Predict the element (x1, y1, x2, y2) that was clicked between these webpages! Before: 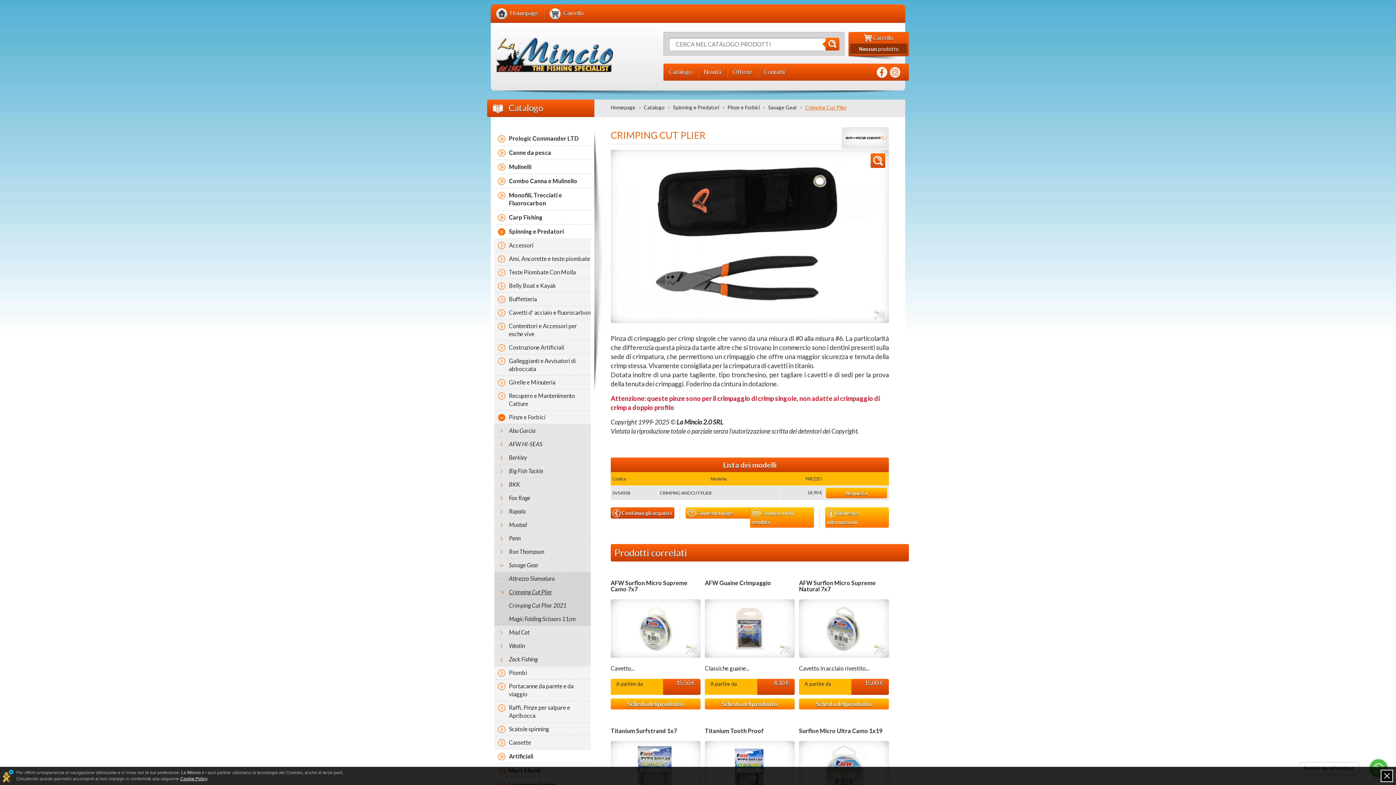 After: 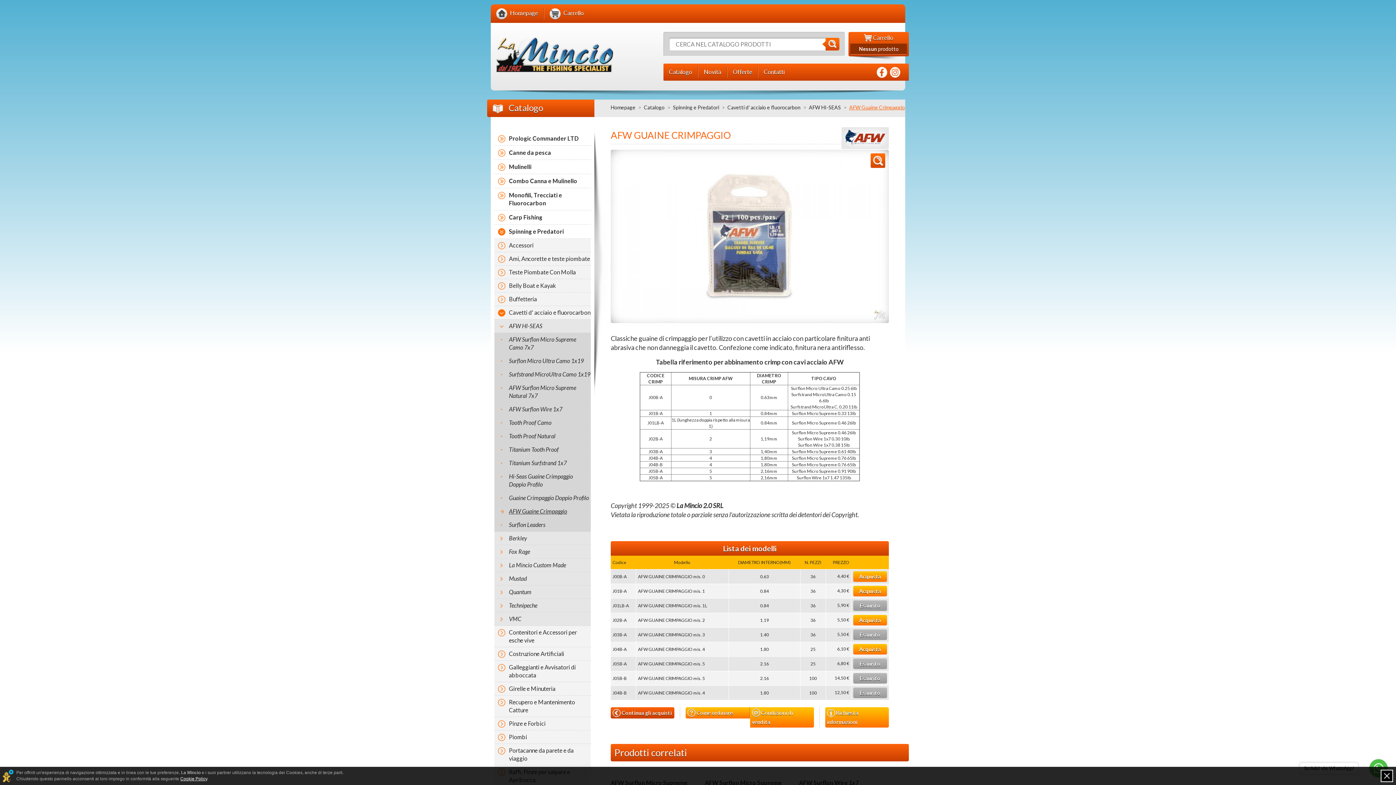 Action: label: Scheda del prodotto bbox: (705, 698, 794, 709)